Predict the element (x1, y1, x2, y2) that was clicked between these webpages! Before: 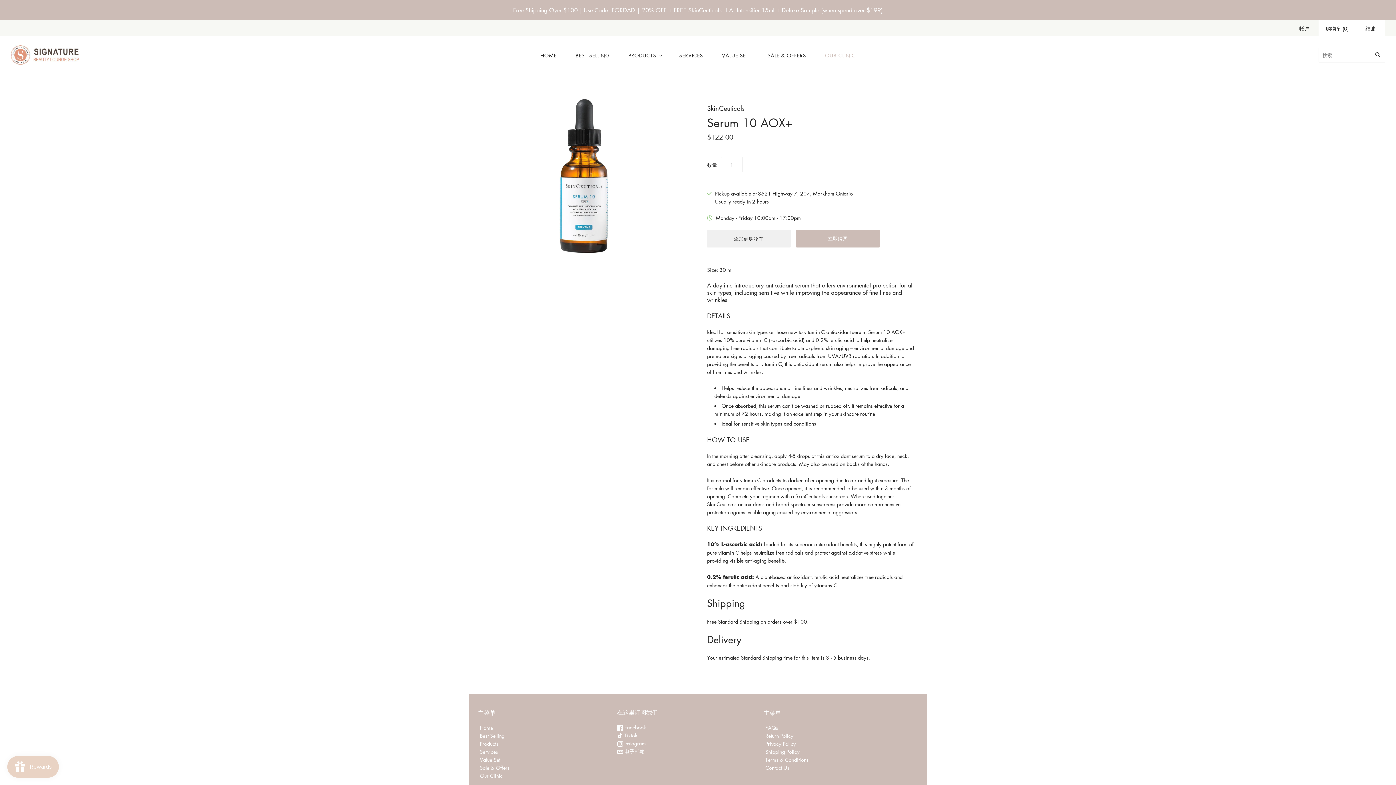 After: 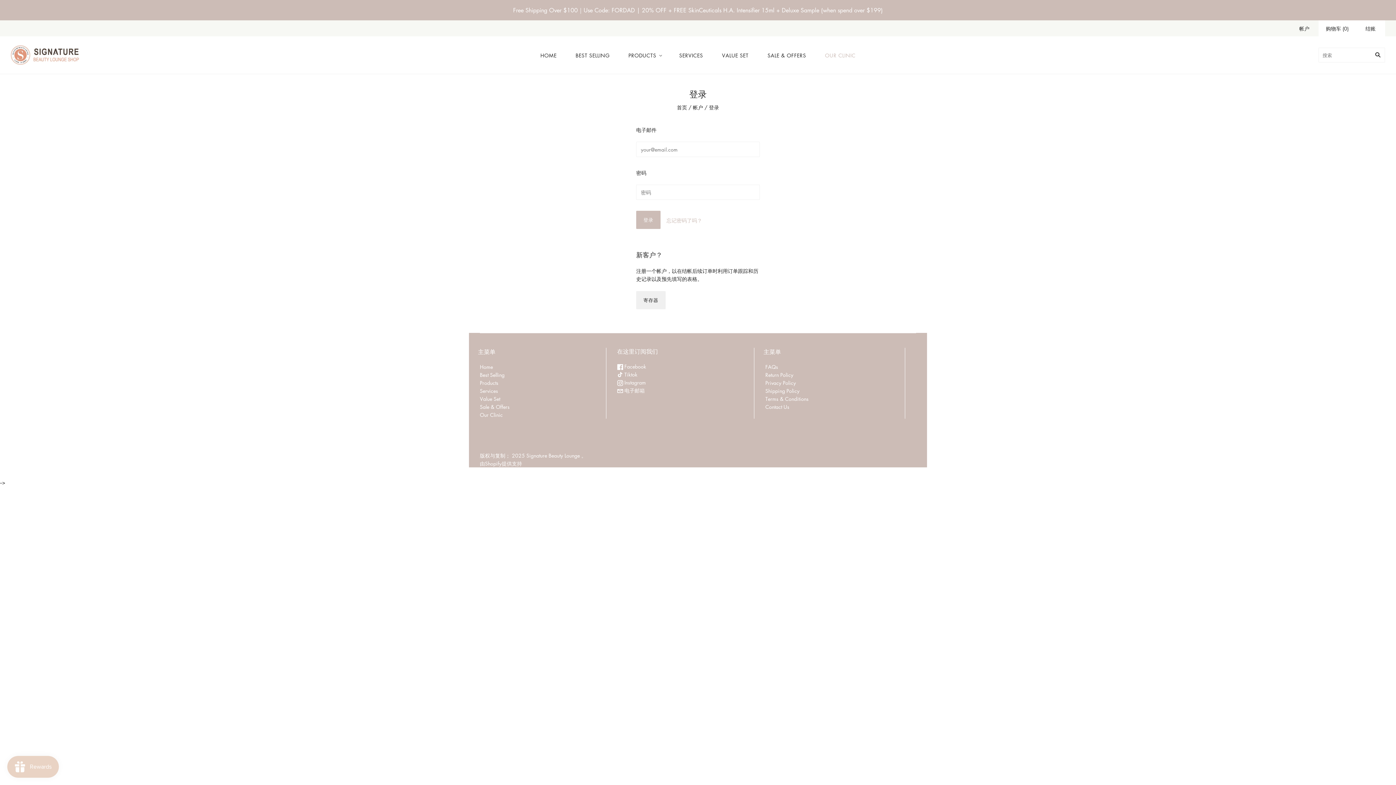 Action: label: 帐户 bbox: (1299, 24, 1309, 32)